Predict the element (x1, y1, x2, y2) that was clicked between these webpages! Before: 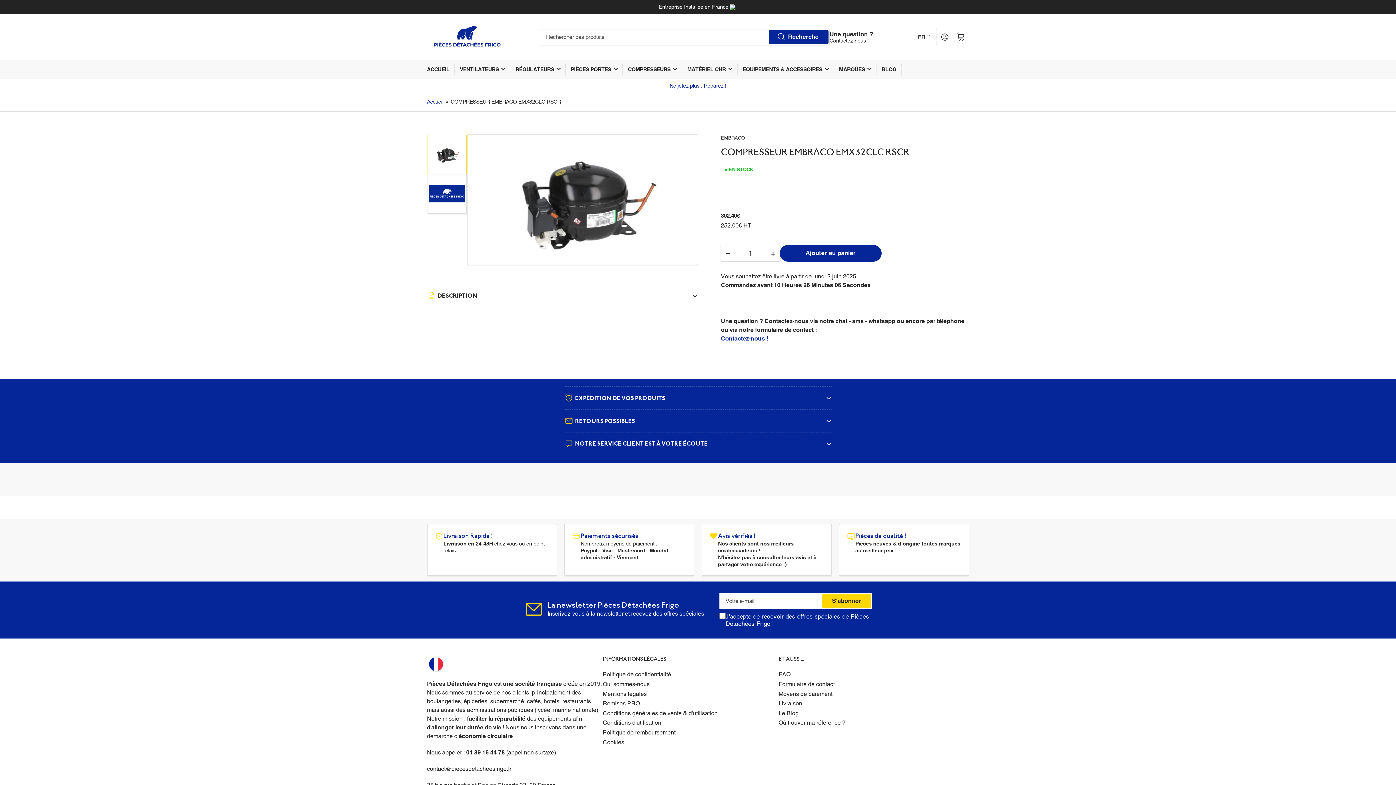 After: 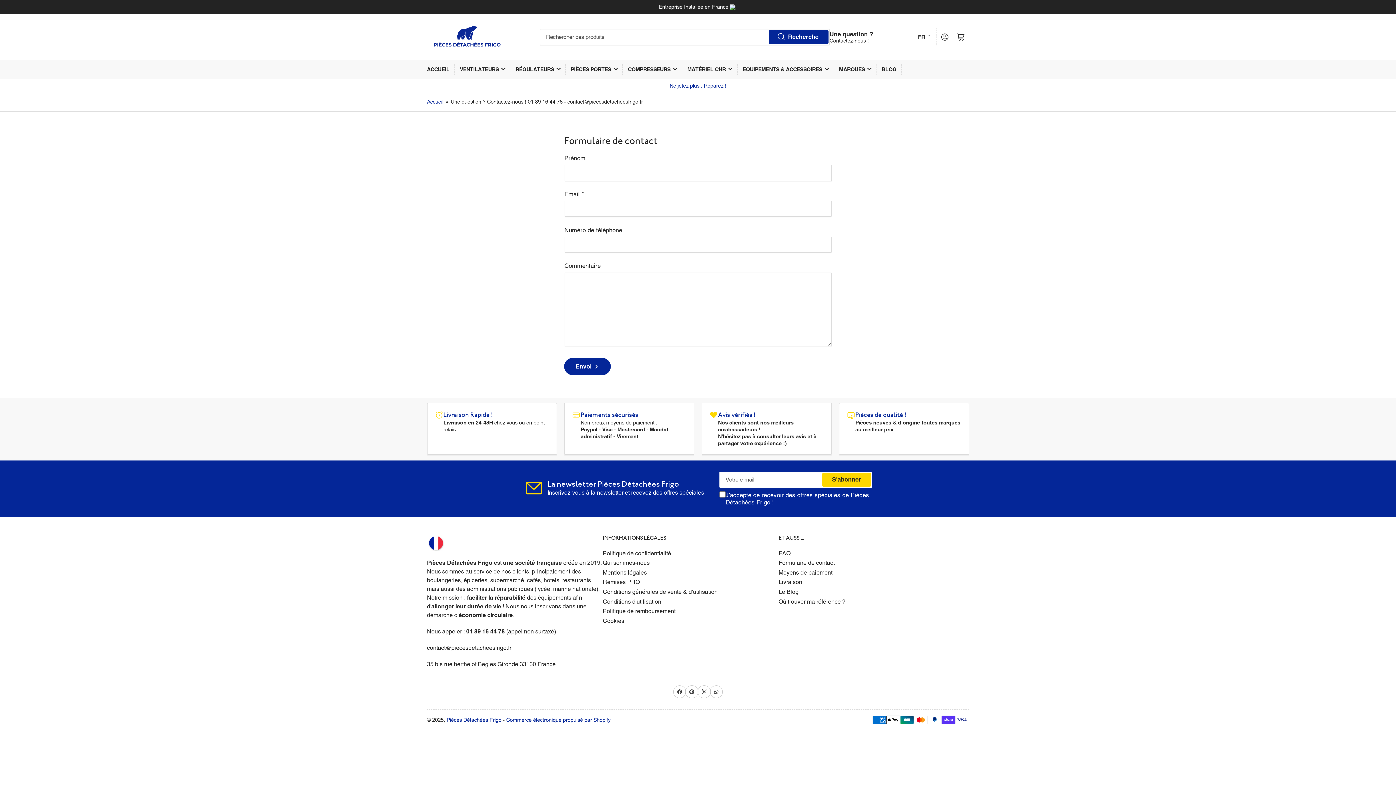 Action: bbox: (721, 335, 768, 342) label: Contactez-nous !